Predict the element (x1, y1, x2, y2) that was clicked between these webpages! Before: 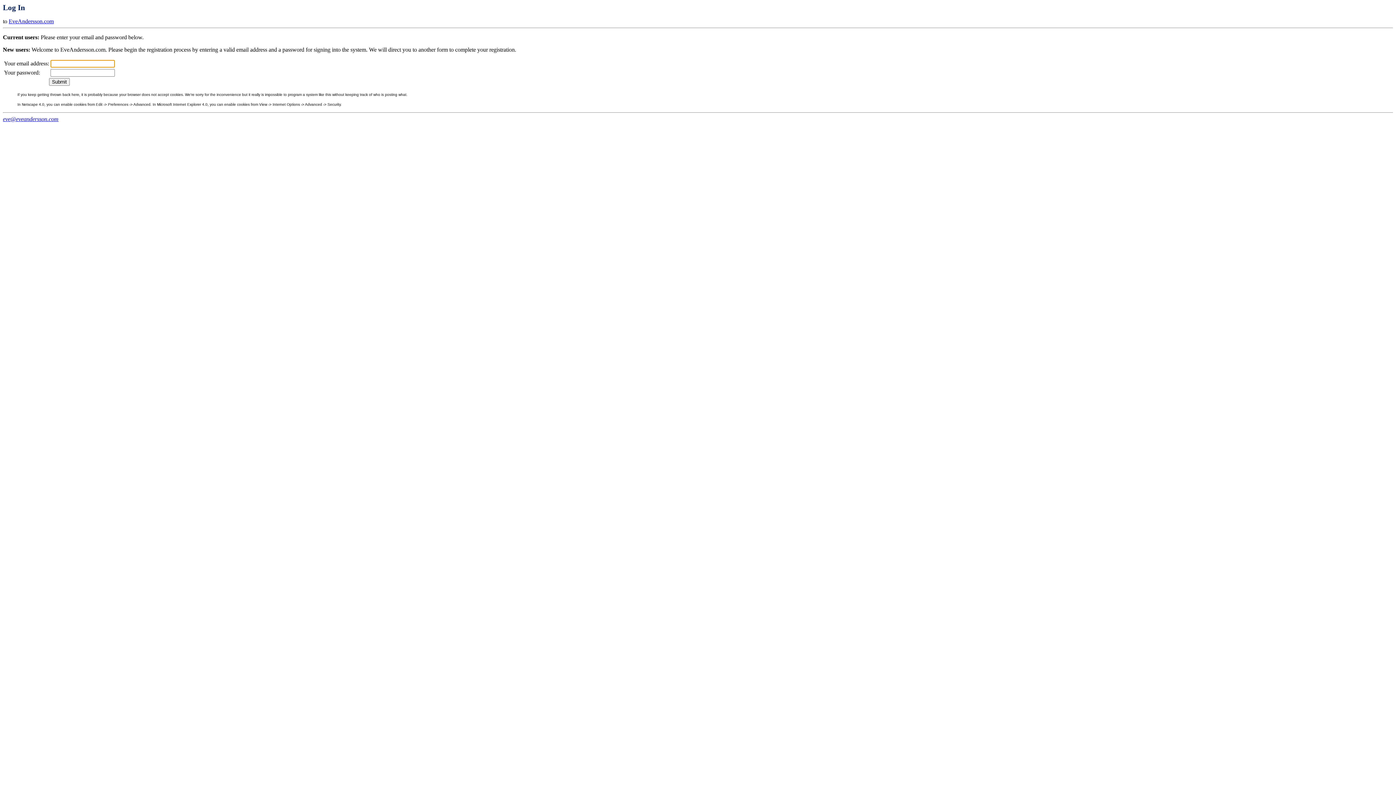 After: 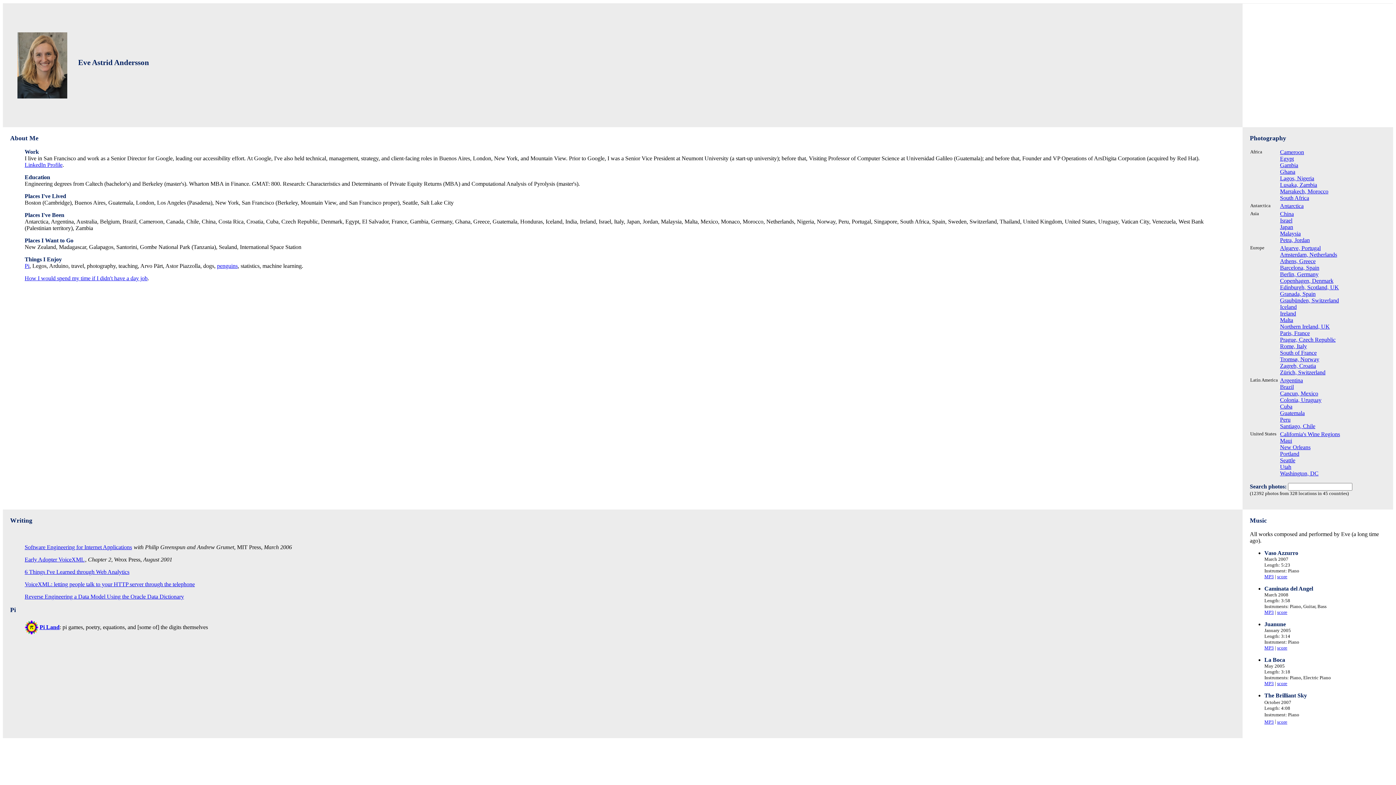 Action: label: EveAndersson.com bbox: (8, 18, 53, 24)